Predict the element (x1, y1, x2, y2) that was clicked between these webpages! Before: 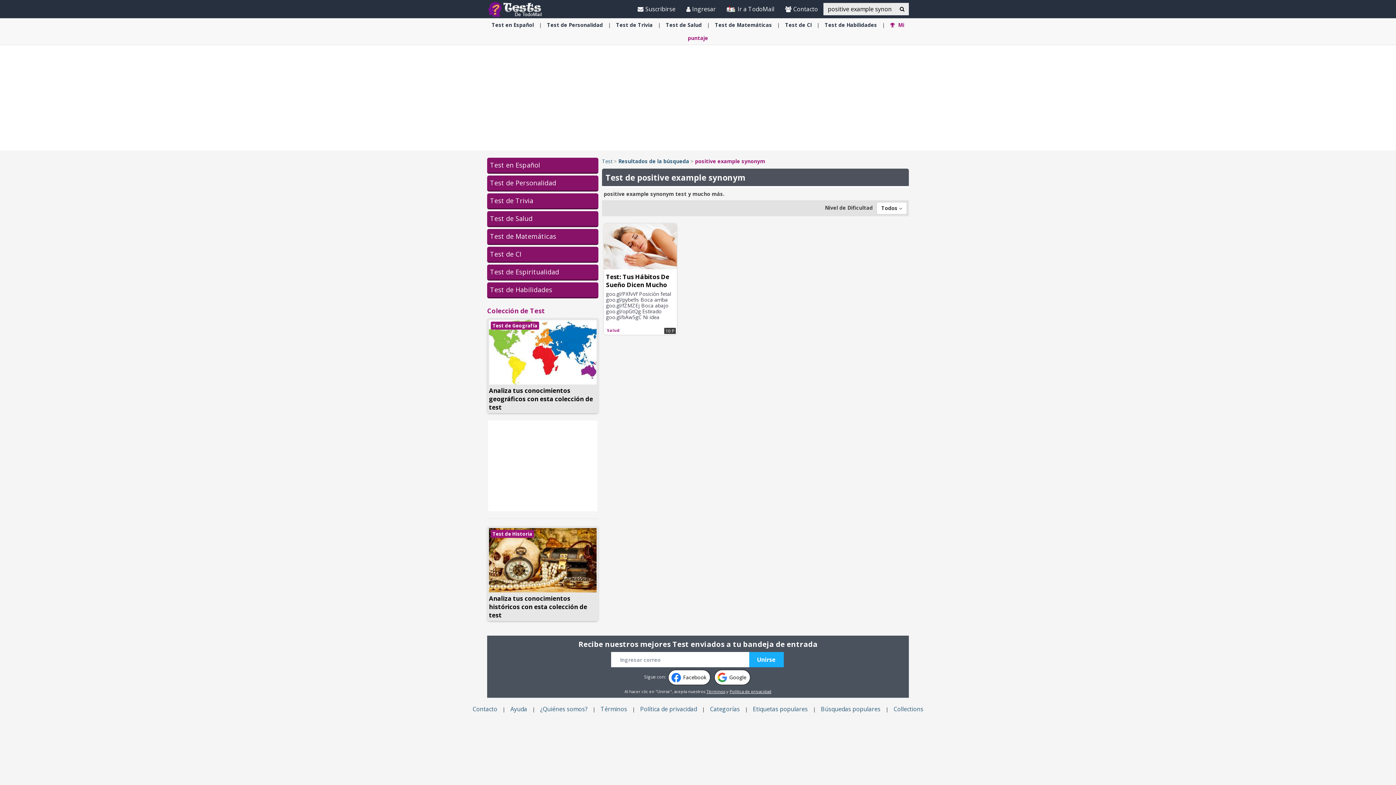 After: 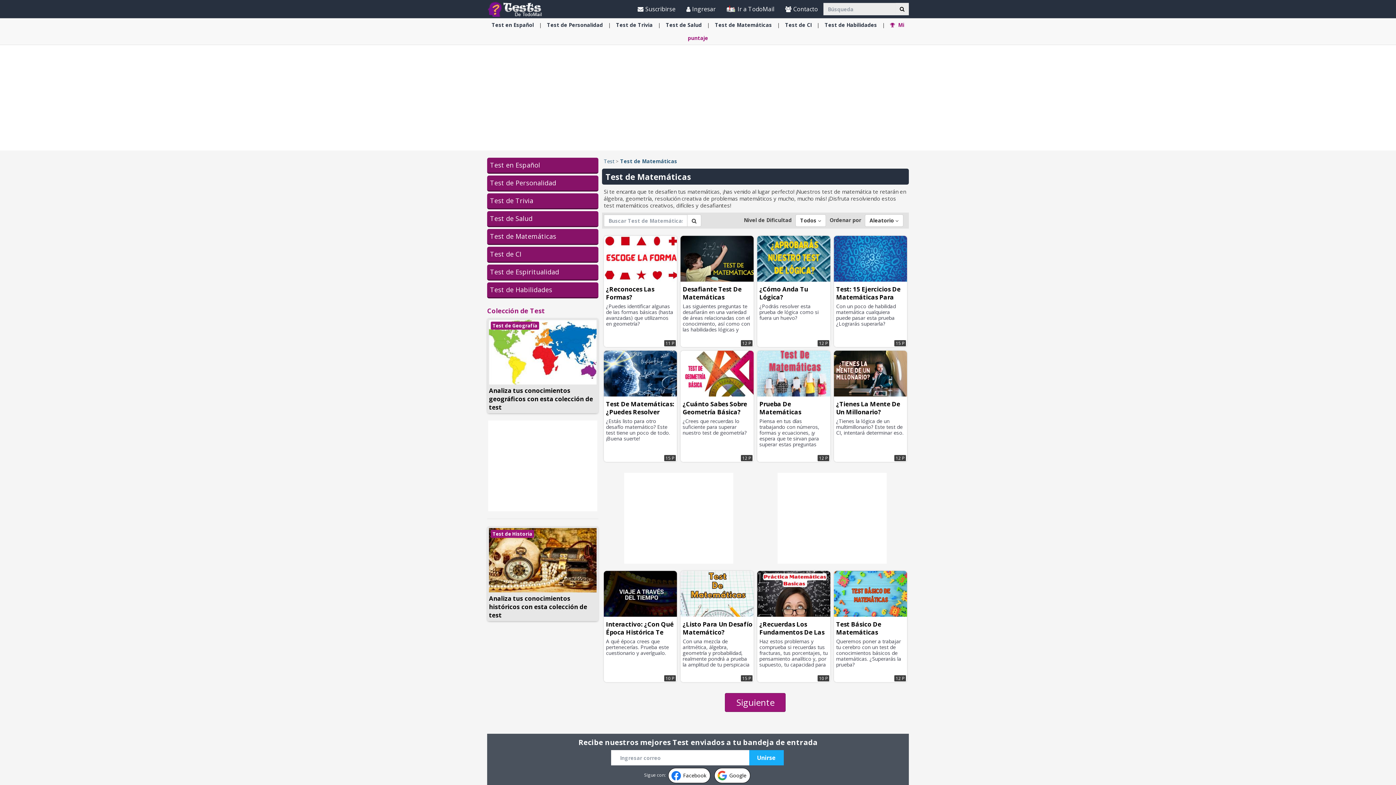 Action: label: Test de Matemáticas bbox: (487, 229, 598, 244)